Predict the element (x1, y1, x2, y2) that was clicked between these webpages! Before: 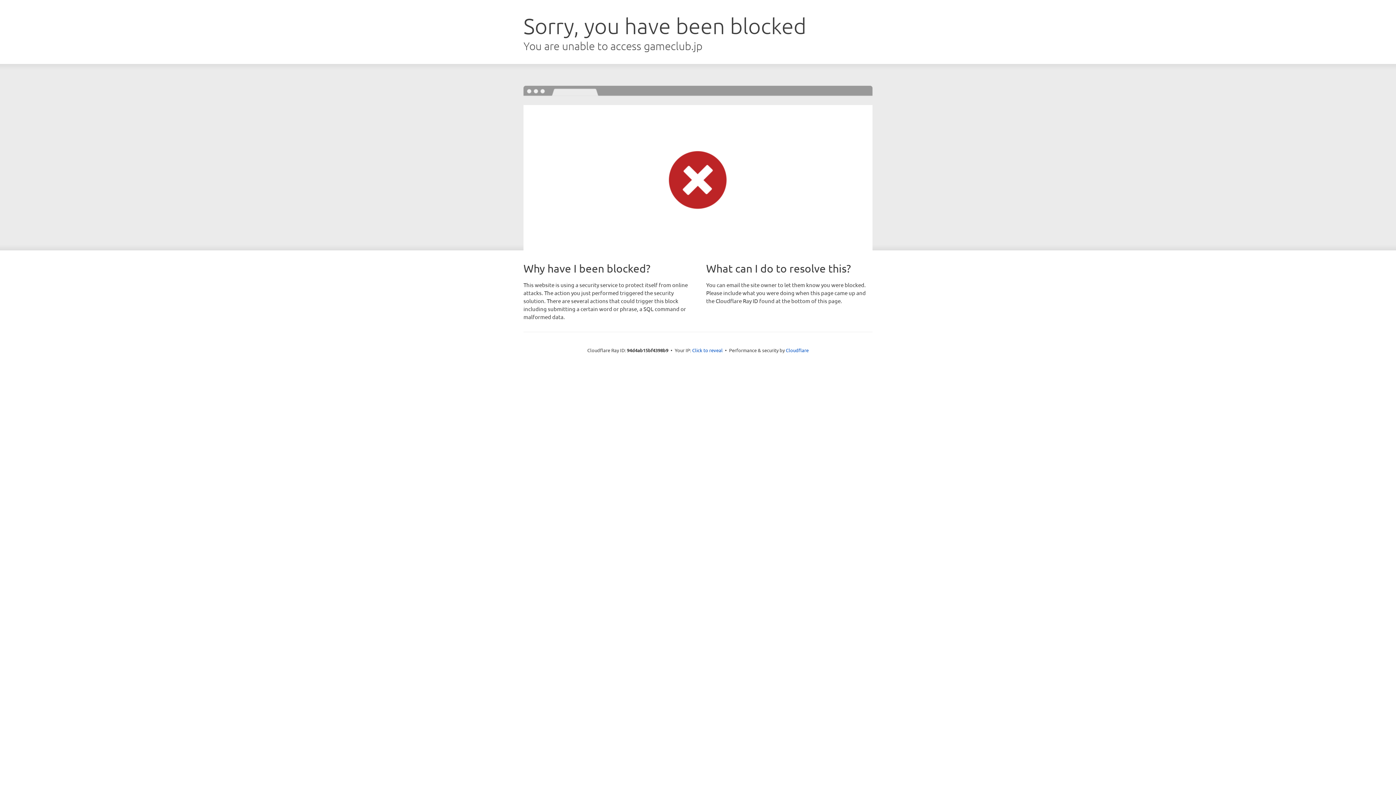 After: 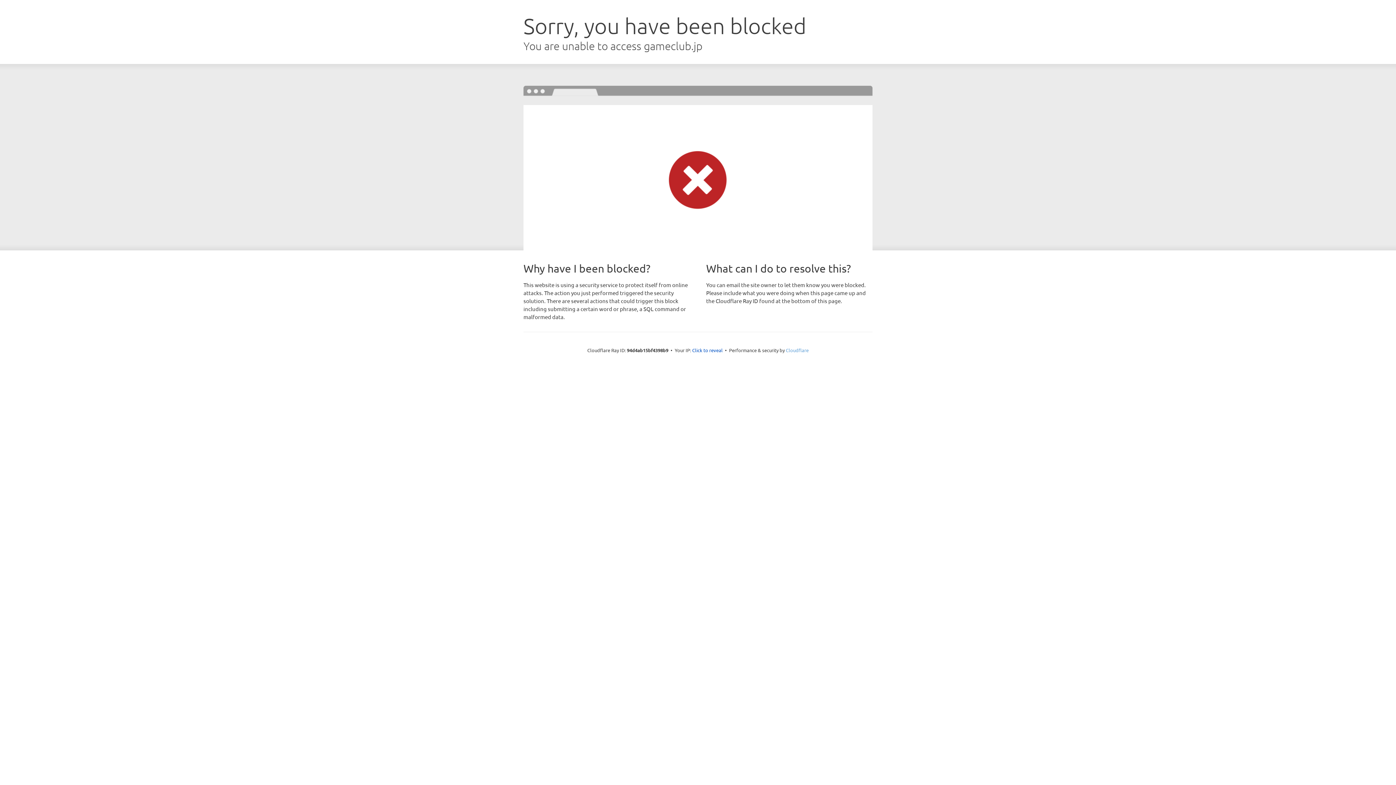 Action: bbox: (786, 347, 808, 353) label: Cloudflare